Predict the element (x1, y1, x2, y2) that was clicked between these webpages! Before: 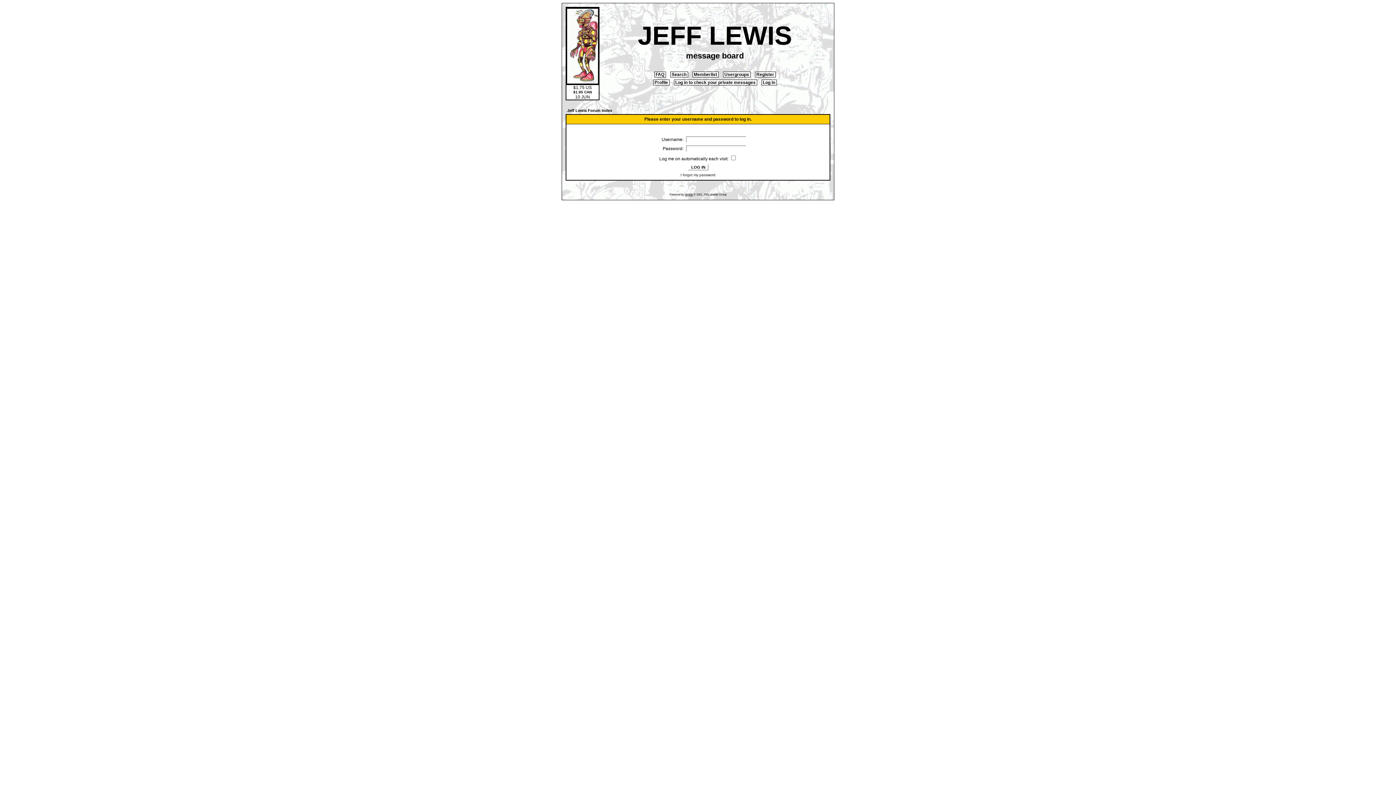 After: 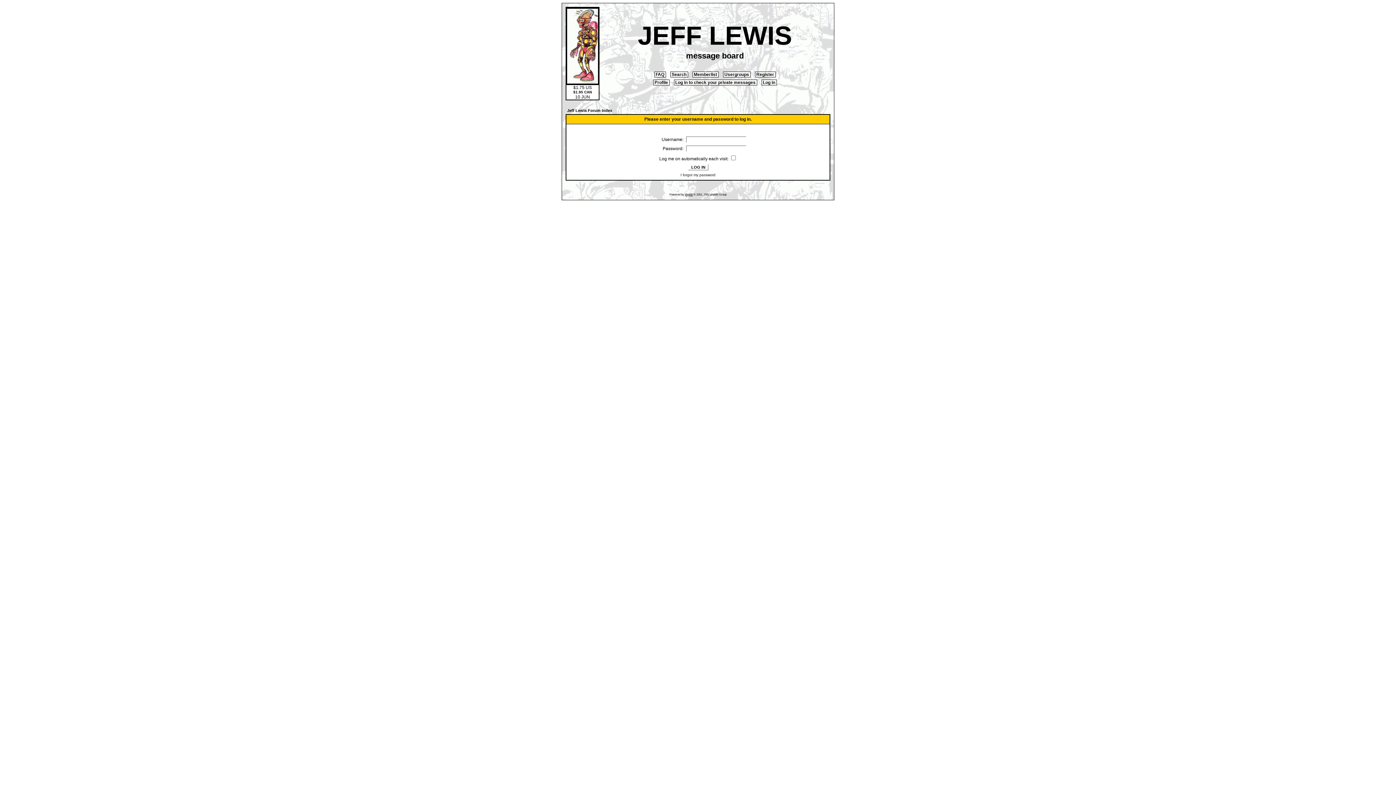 Action: label:  Log in  bbox: (761, 79, 776, 85)